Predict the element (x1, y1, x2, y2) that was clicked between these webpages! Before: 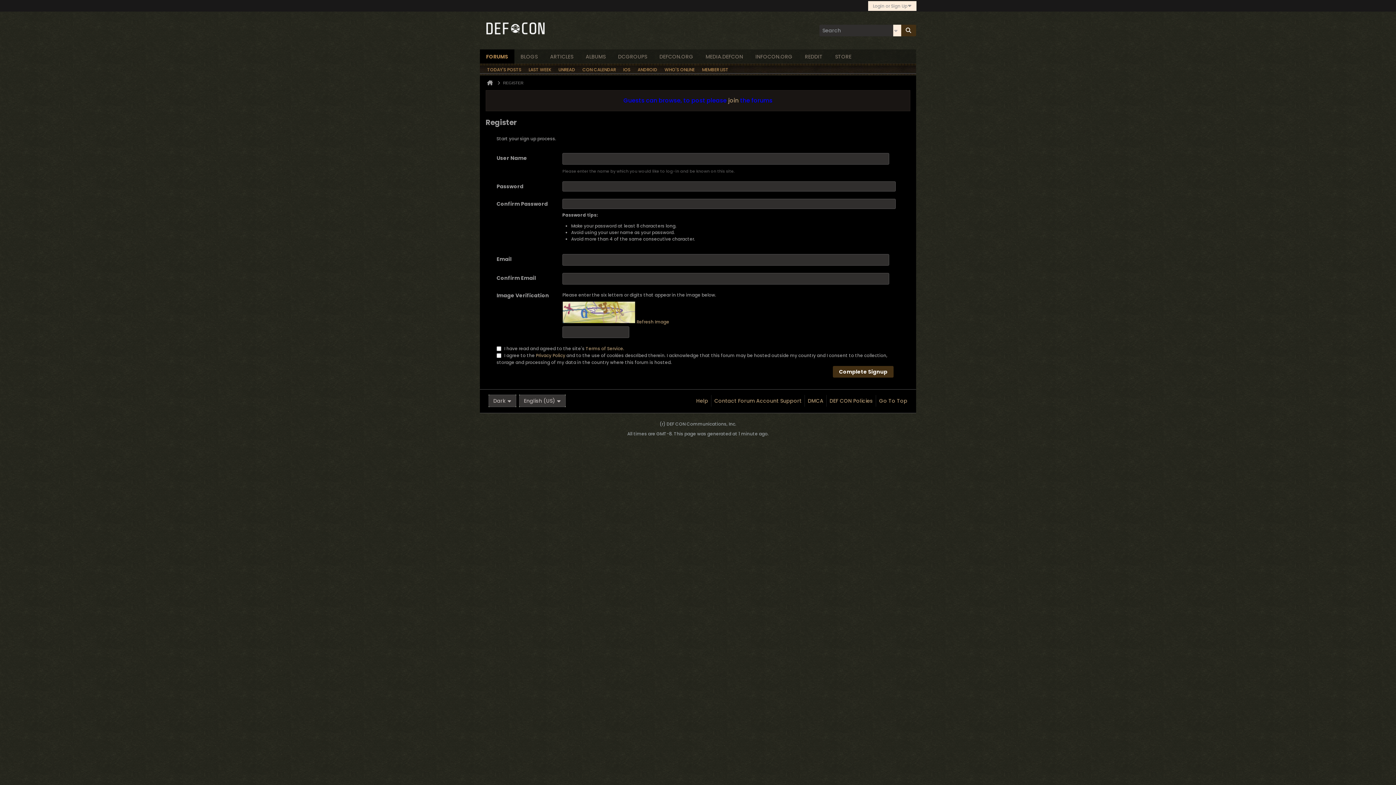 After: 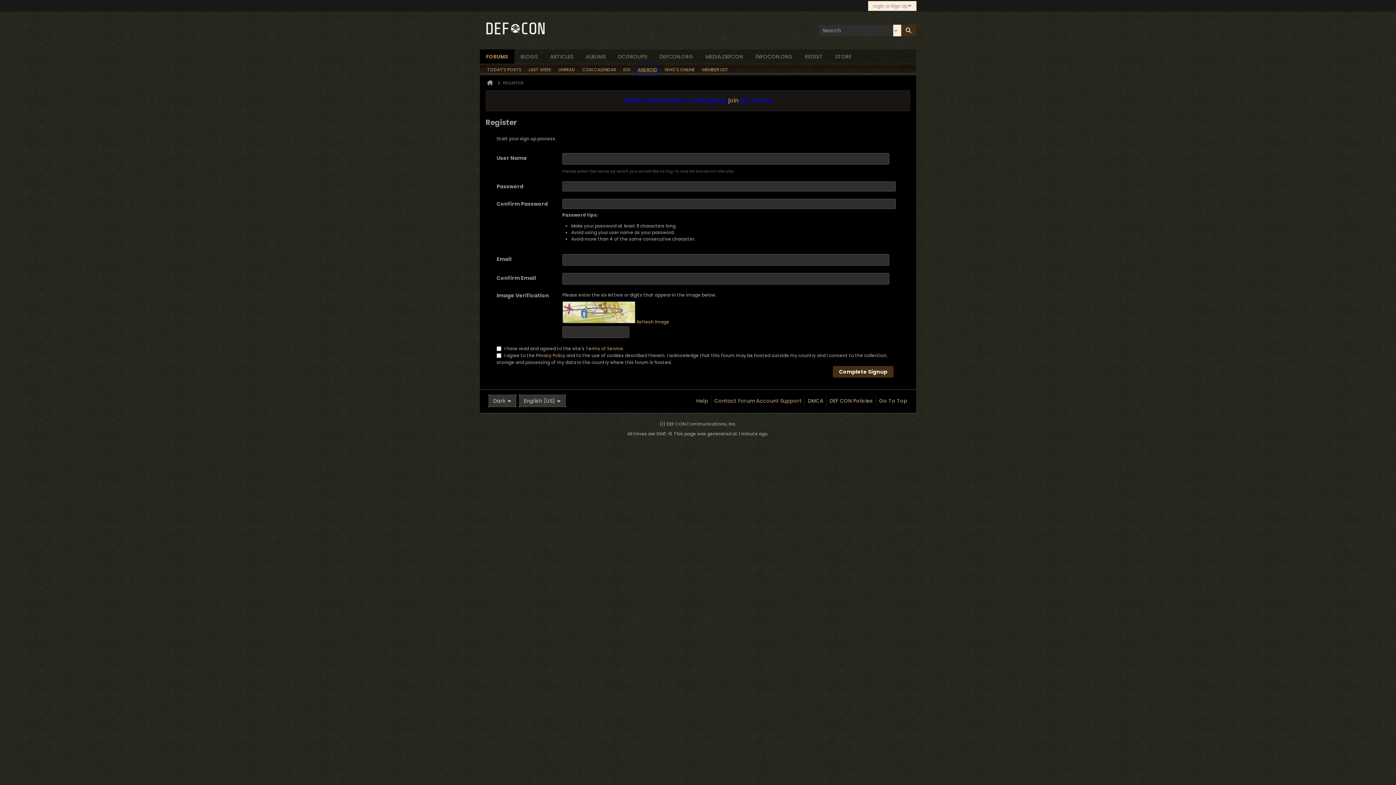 Action: bbox: (637, 64, 657, 75) label: ANDROID